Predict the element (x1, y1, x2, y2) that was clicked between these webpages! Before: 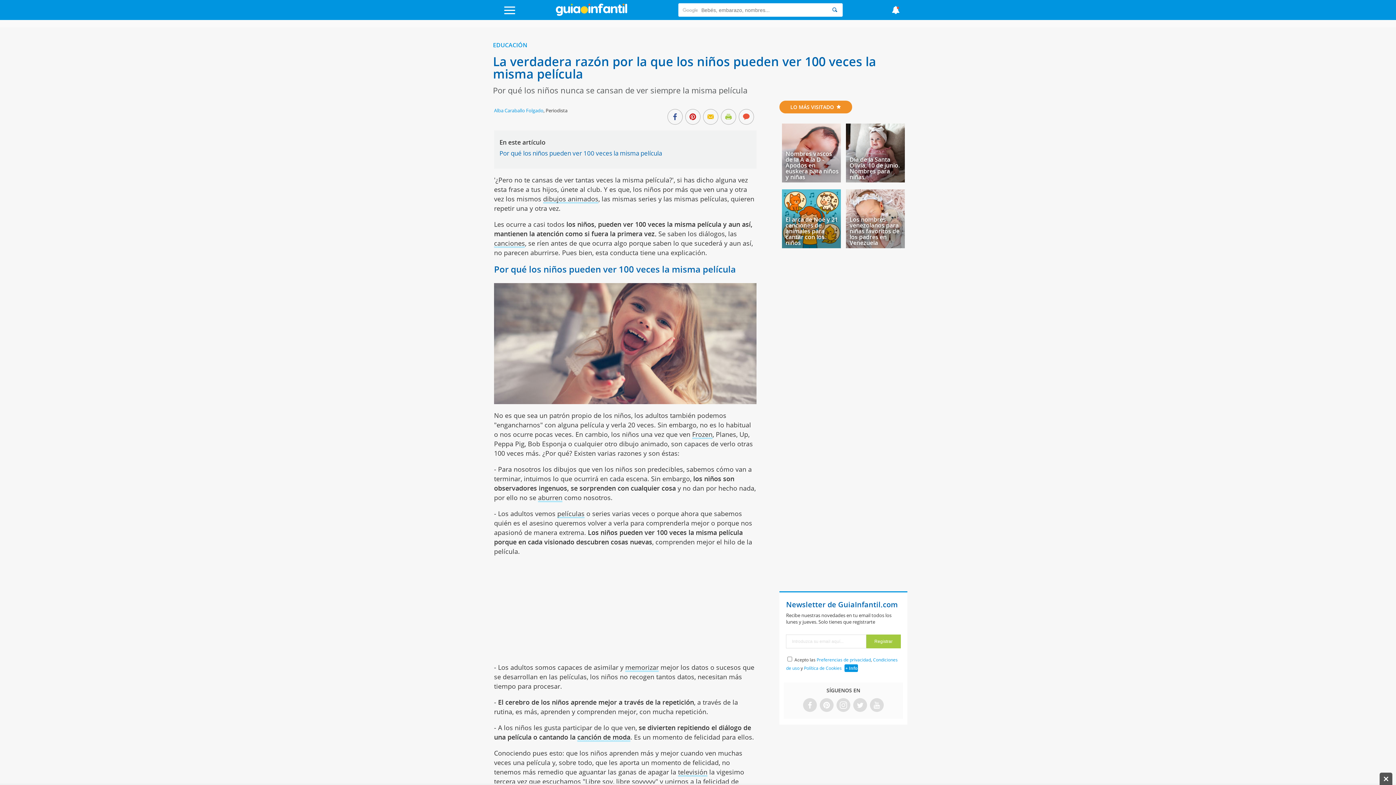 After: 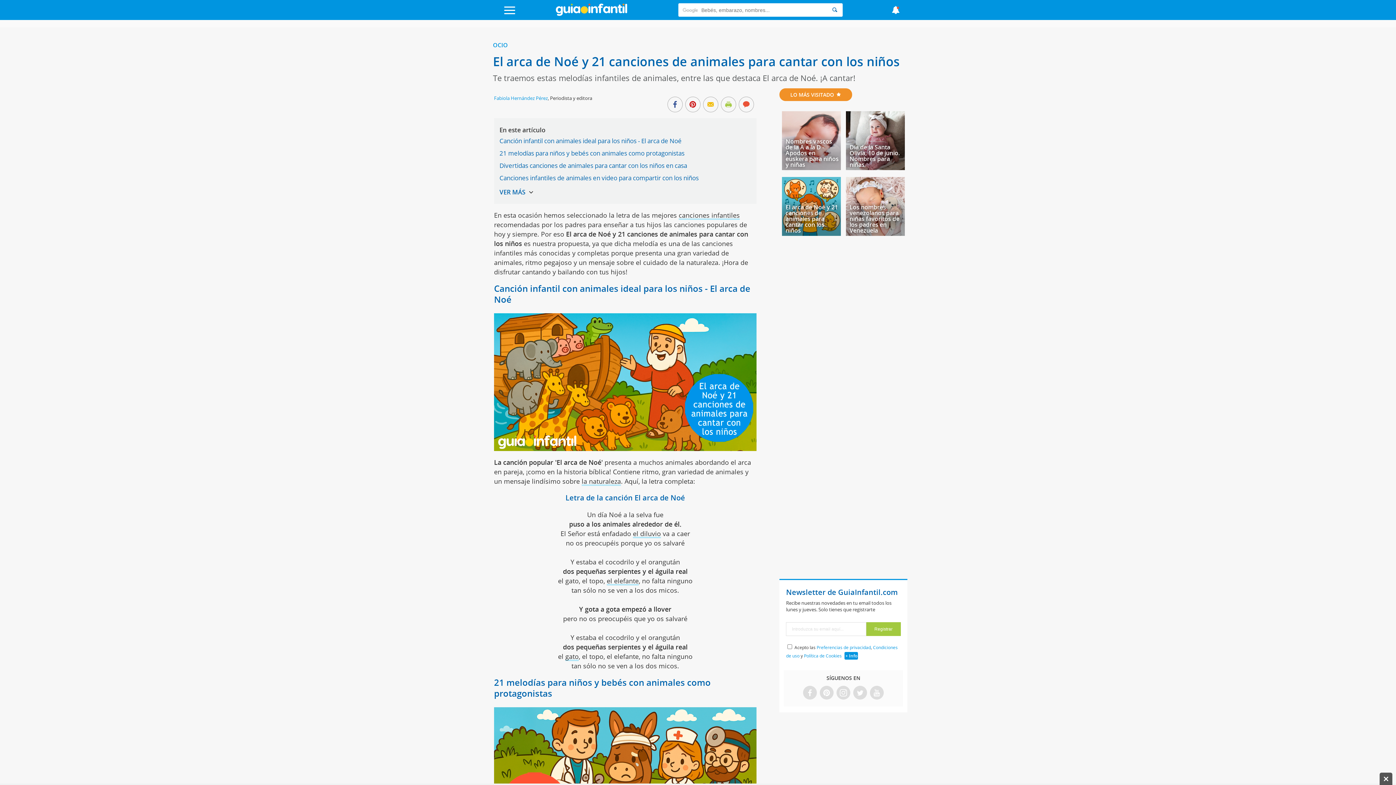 Action: bbox: (785, 215, 838, 246) label: El arca de Noé y 21 canciones de animales para cantar con los niños